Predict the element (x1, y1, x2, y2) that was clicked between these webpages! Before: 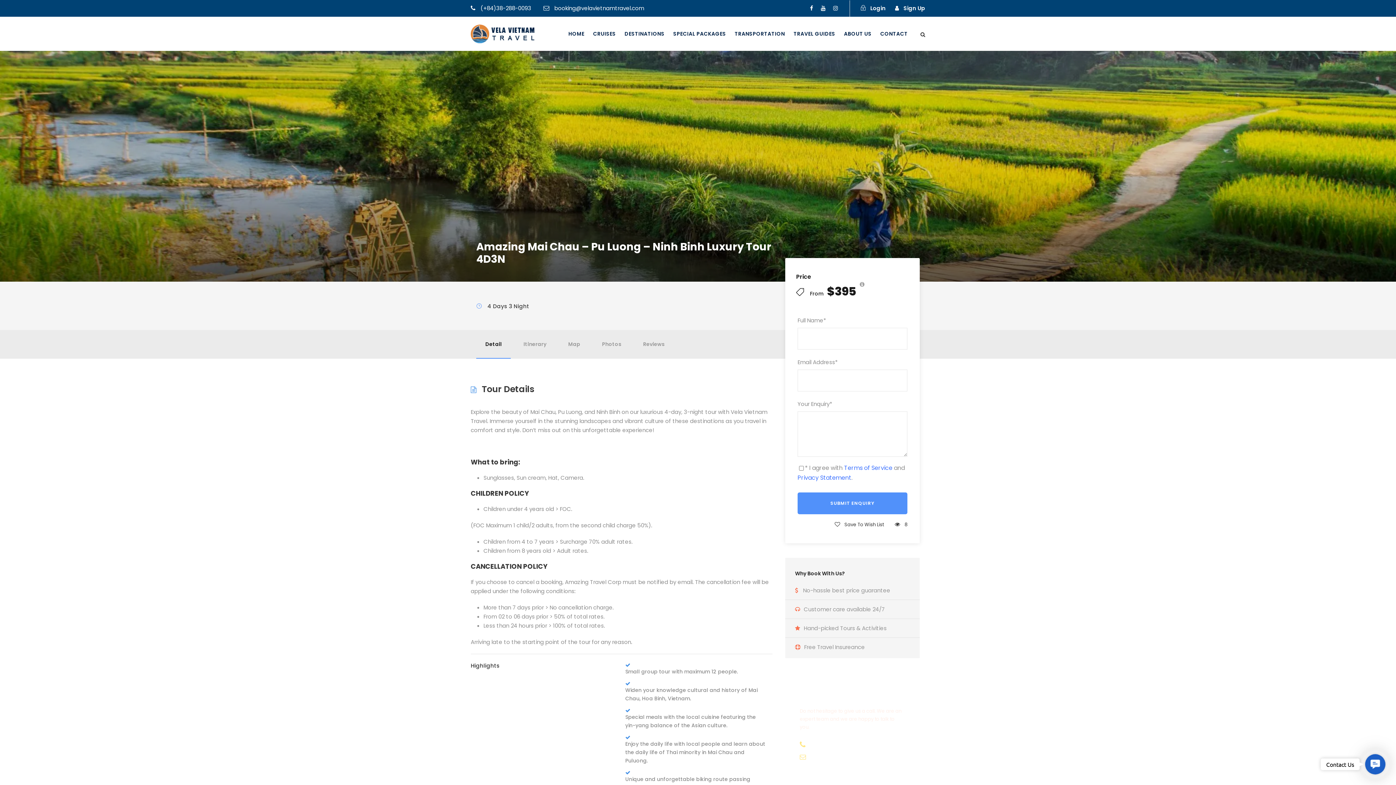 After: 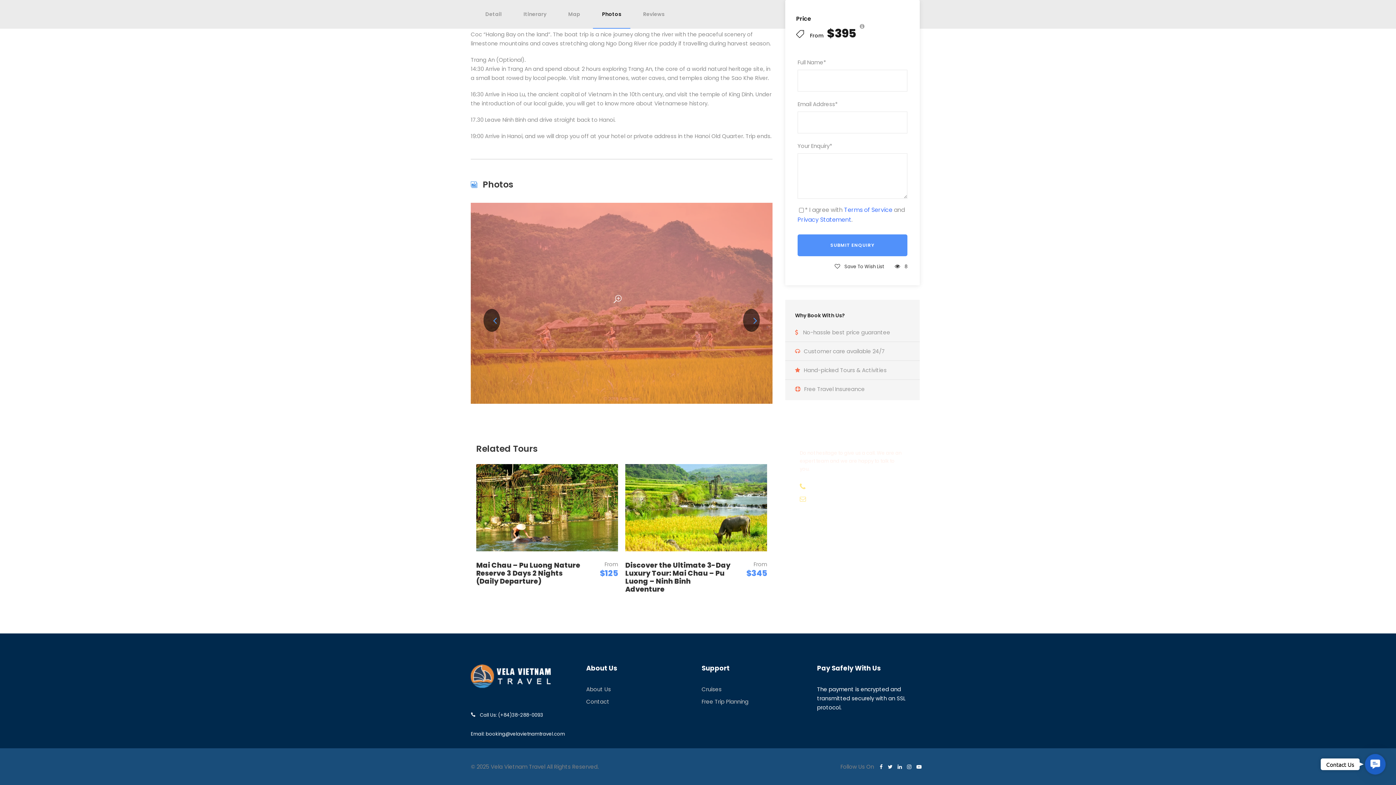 Action: label: Photos bbox: (593, 330, 630, 358)